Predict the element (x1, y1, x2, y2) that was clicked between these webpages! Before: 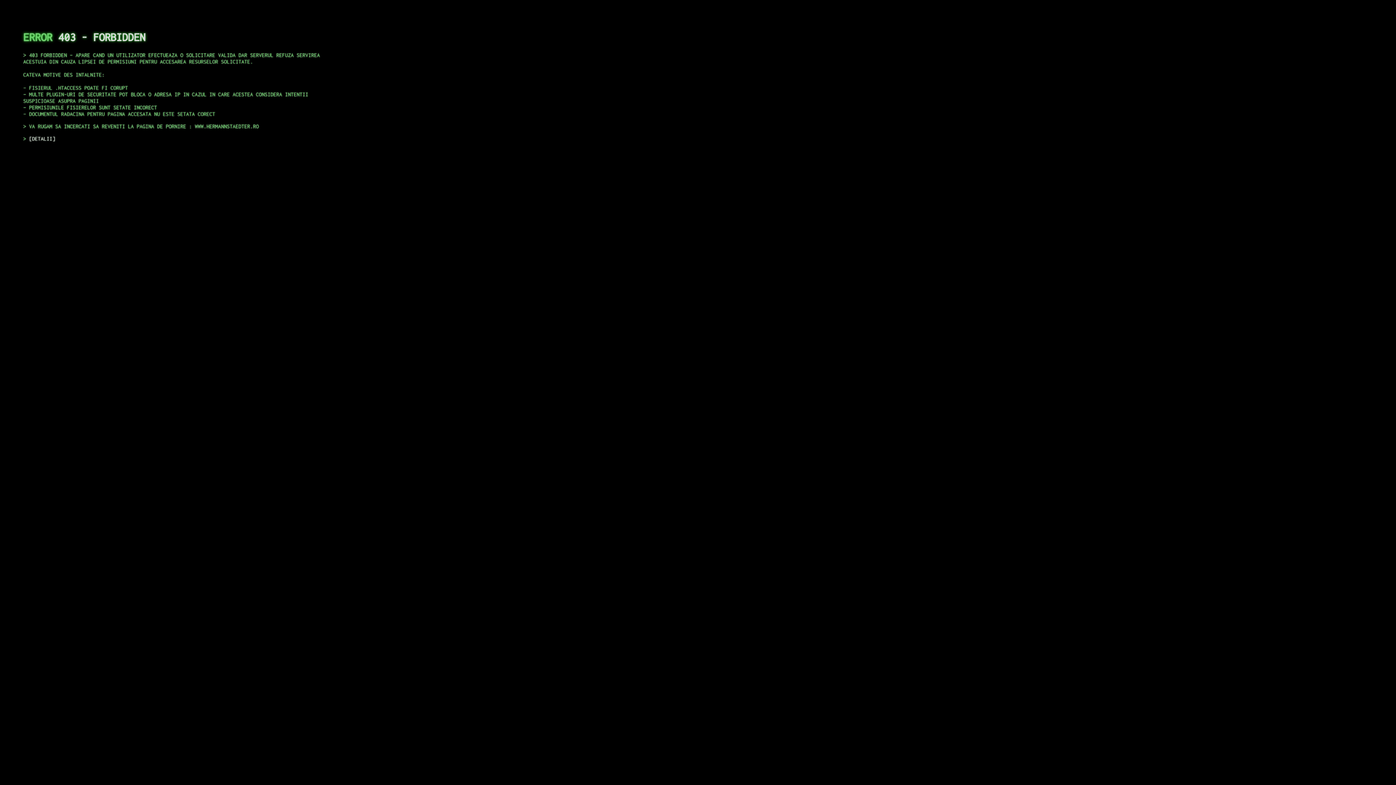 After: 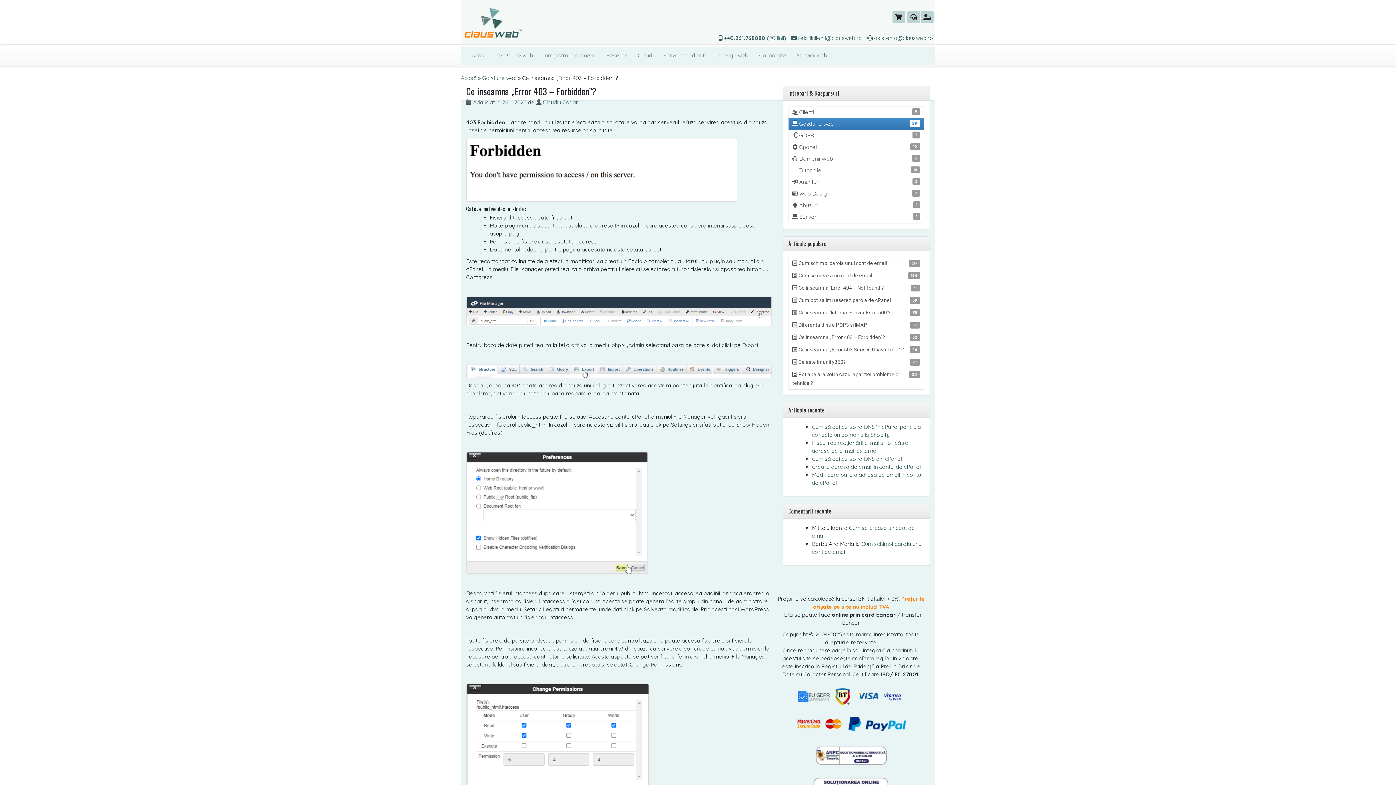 Action: bbox: (29, 135, 55, 141) label: DETALII